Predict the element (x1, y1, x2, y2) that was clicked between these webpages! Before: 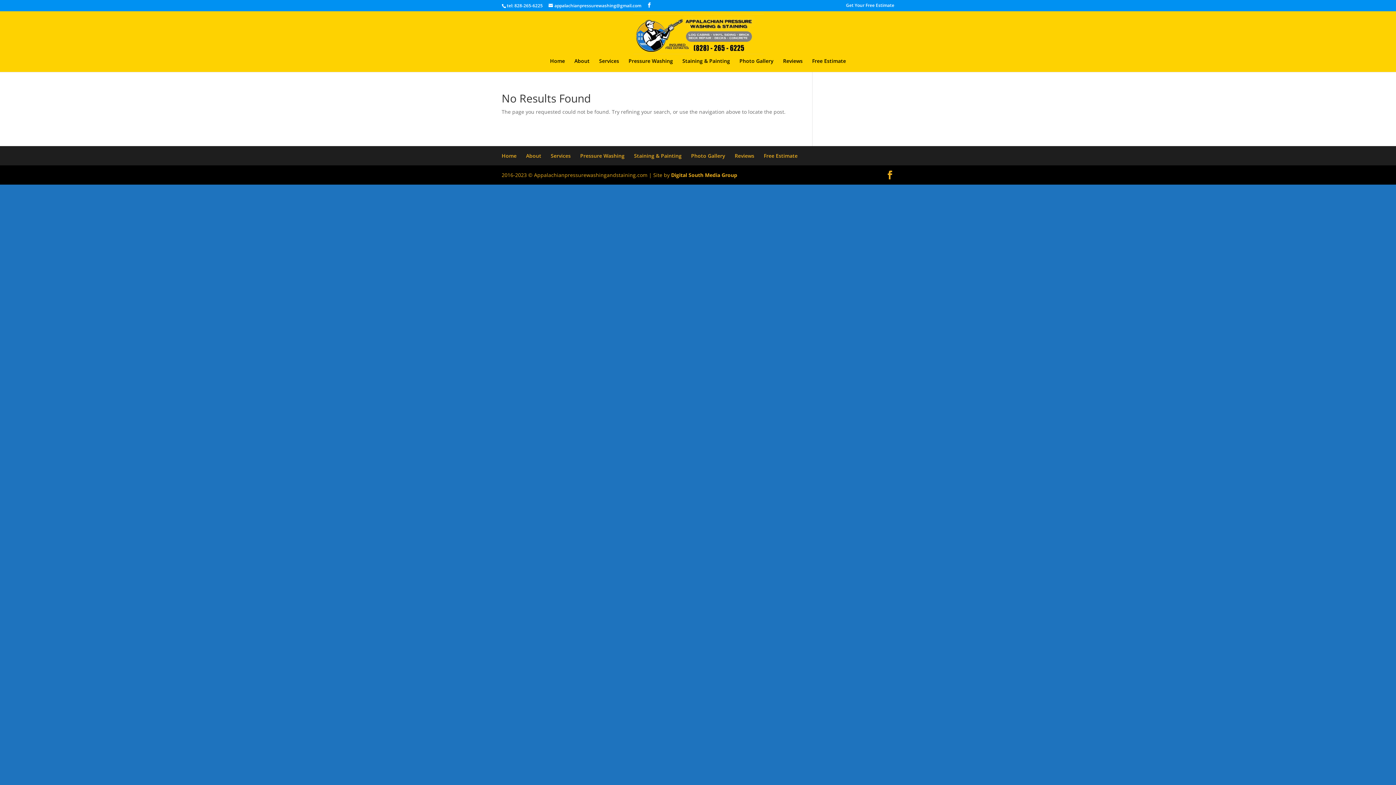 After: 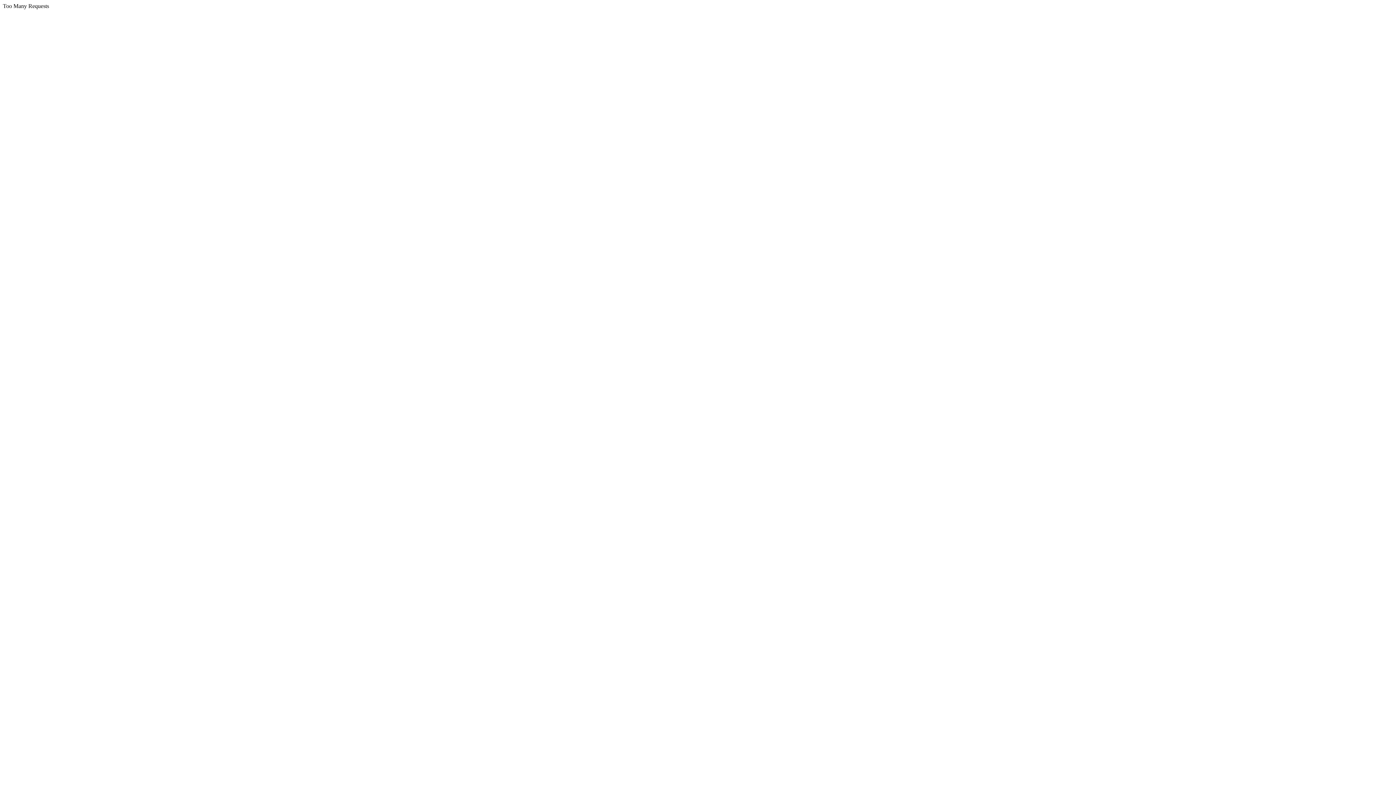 Action: label: Digital South Media Group bbox: (671, 171, 737, 178)